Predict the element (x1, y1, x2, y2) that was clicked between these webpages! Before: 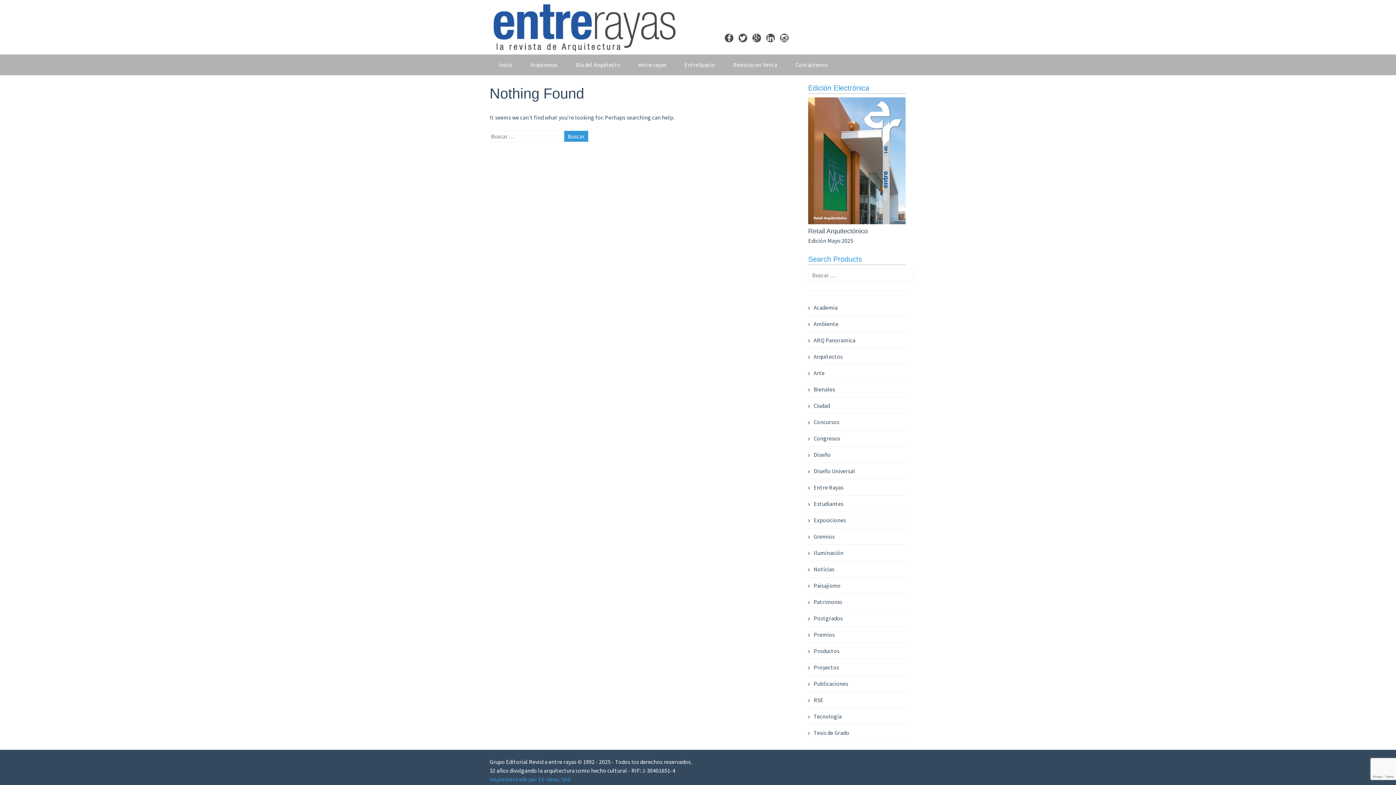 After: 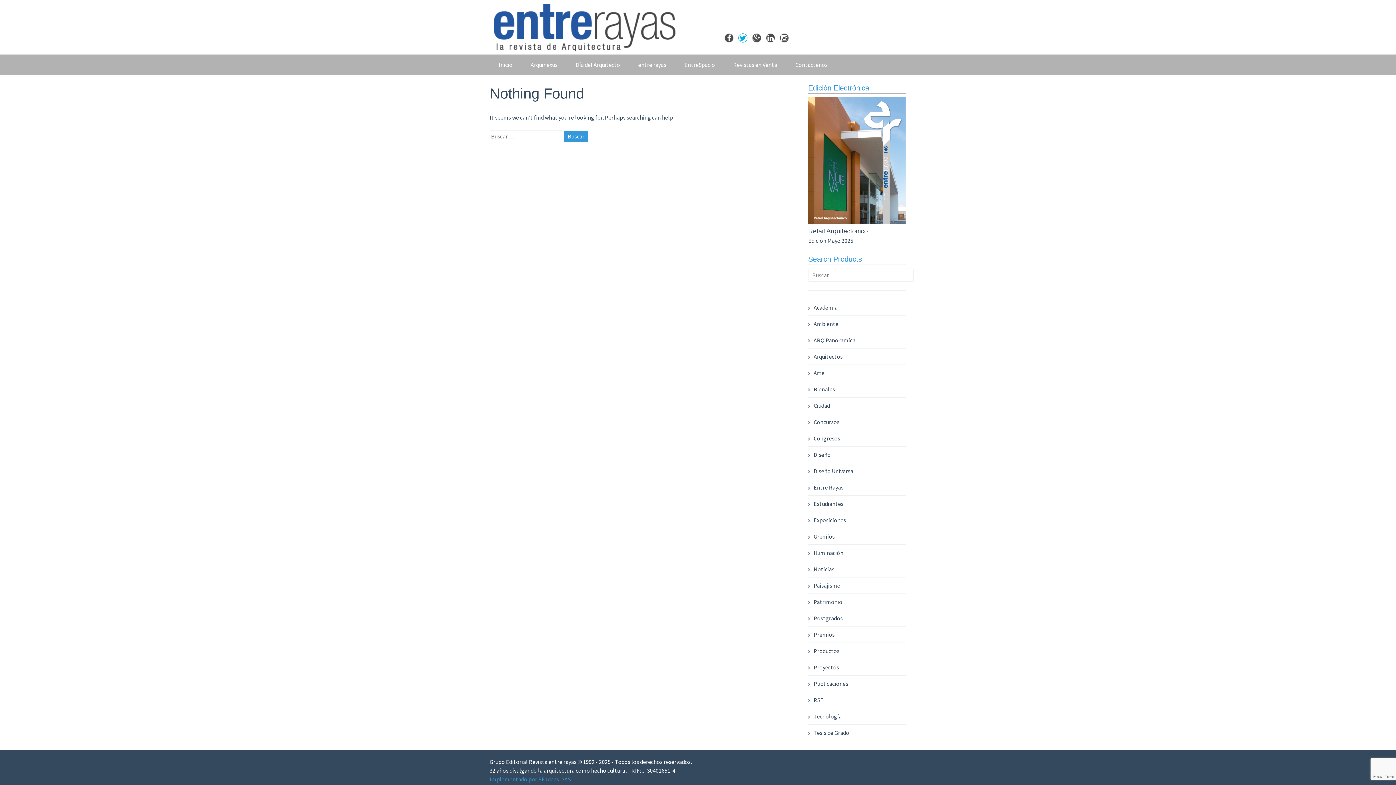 Action: bbox: (738, 33, 747, 42)